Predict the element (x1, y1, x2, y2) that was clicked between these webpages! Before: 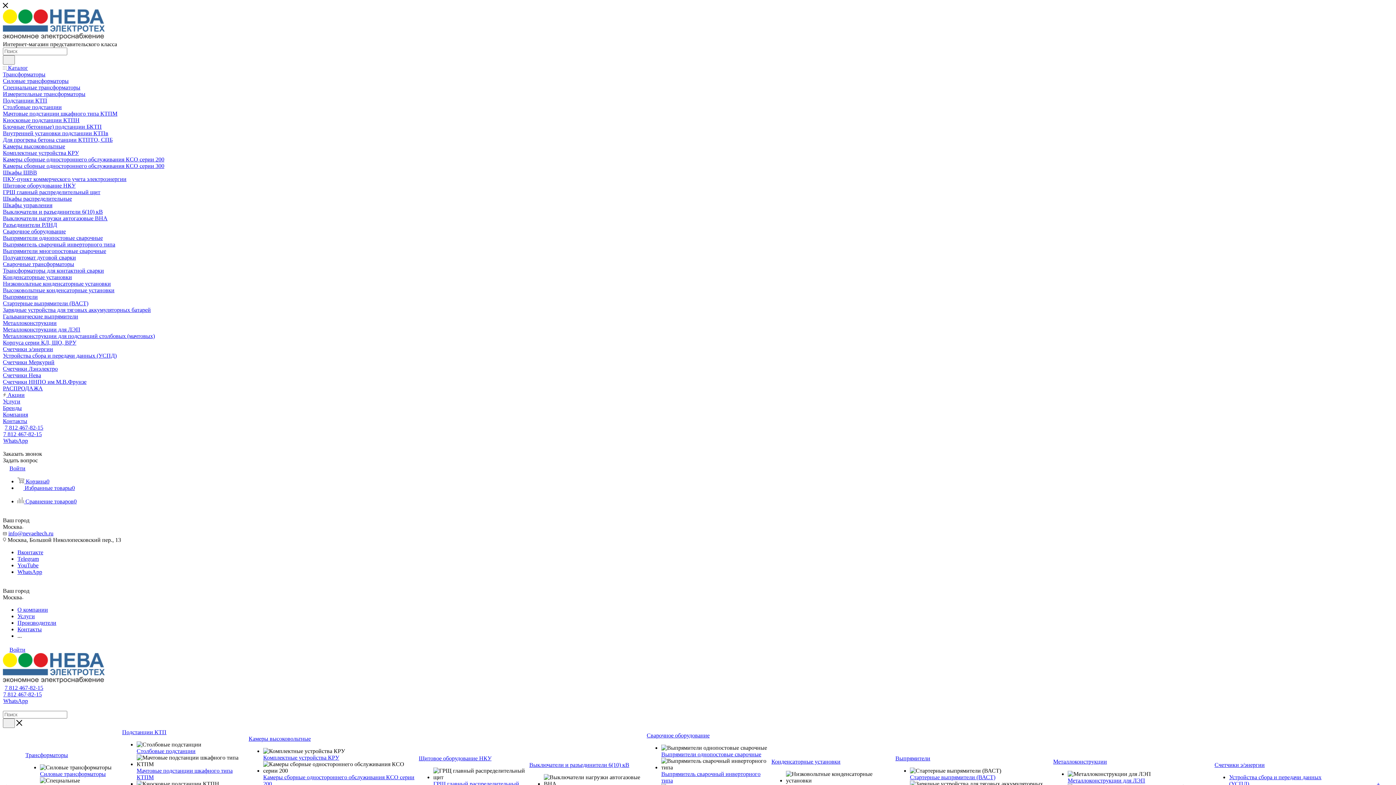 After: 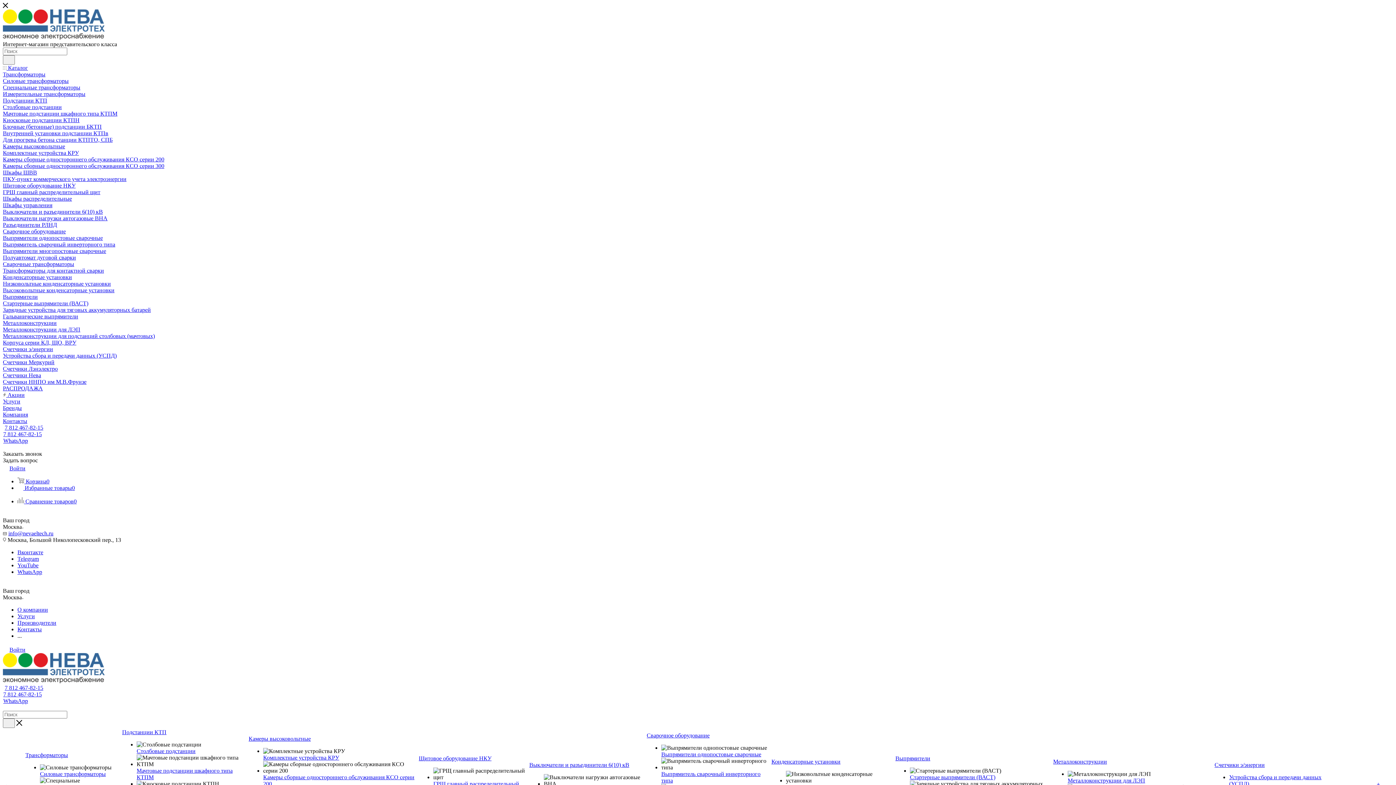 Action: label: Контакты bbox: (17, 626, 41, 632)